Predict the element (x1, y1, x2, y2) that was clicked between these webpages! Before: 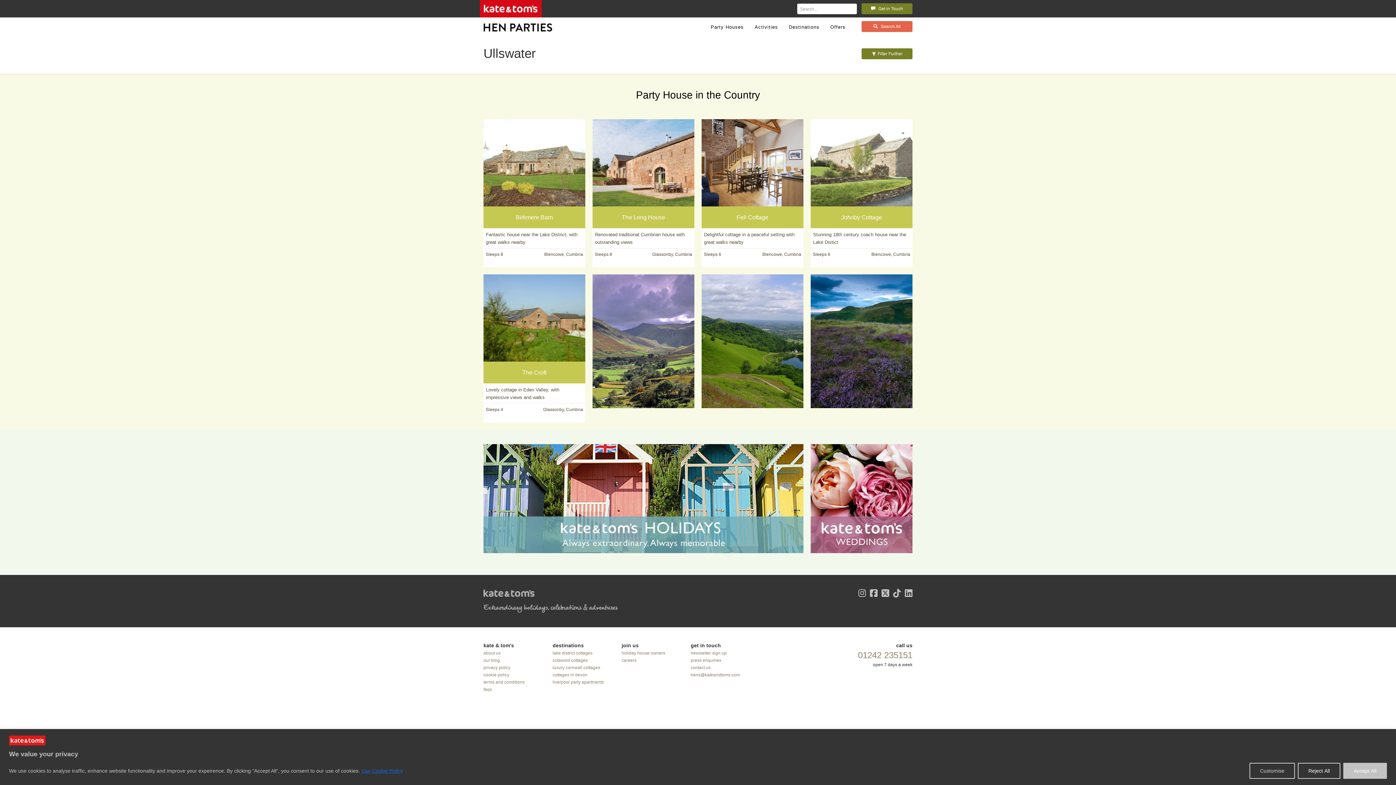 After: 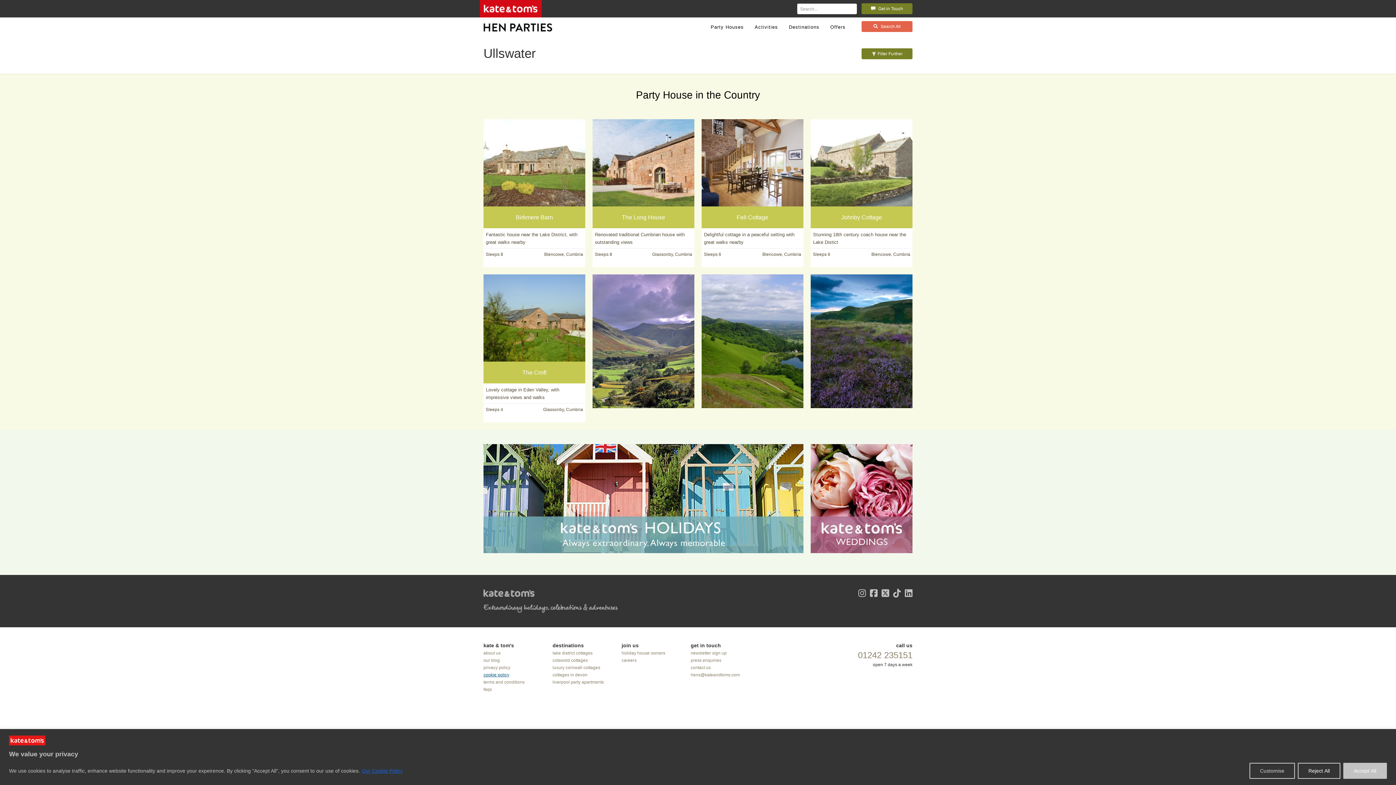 Action: label: cookie policy bbox: (483, 672, 509, 677)